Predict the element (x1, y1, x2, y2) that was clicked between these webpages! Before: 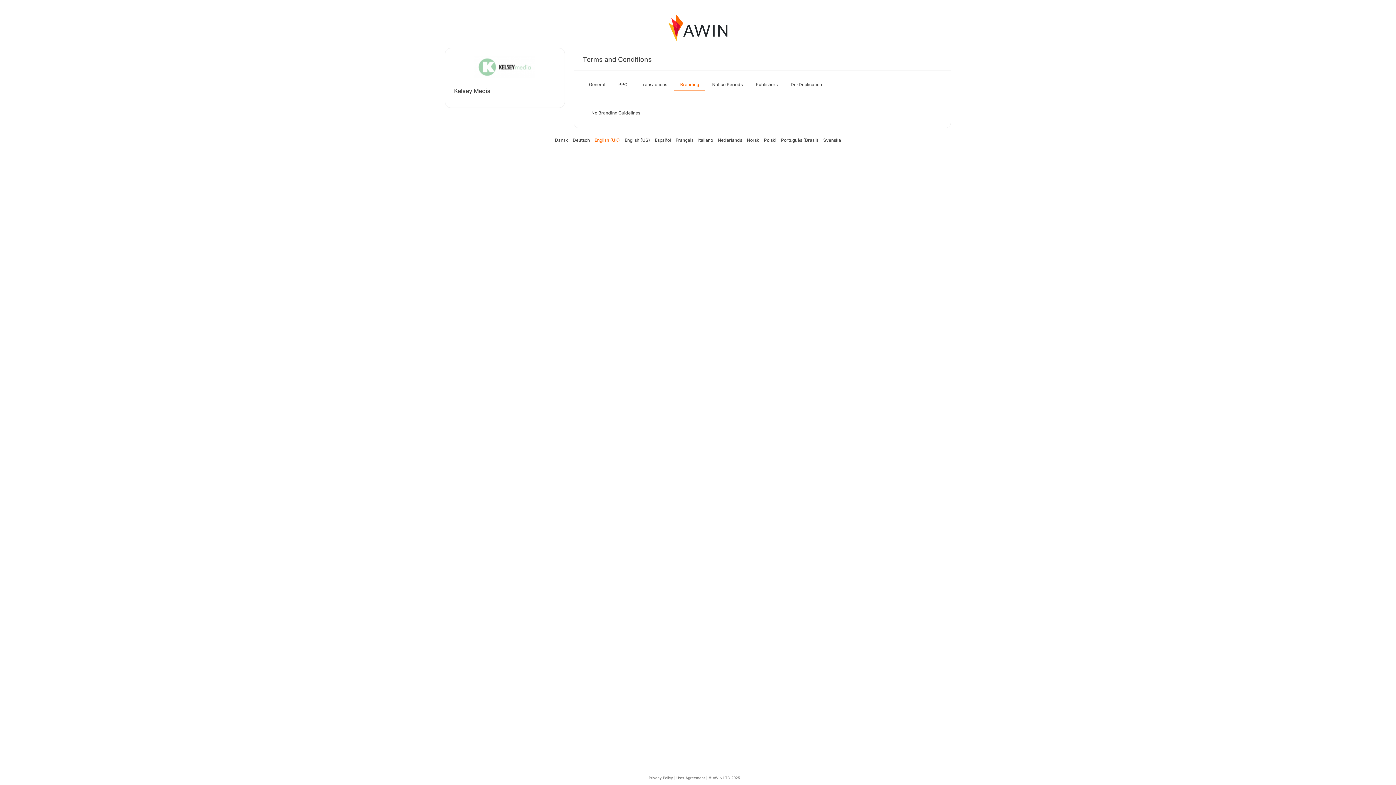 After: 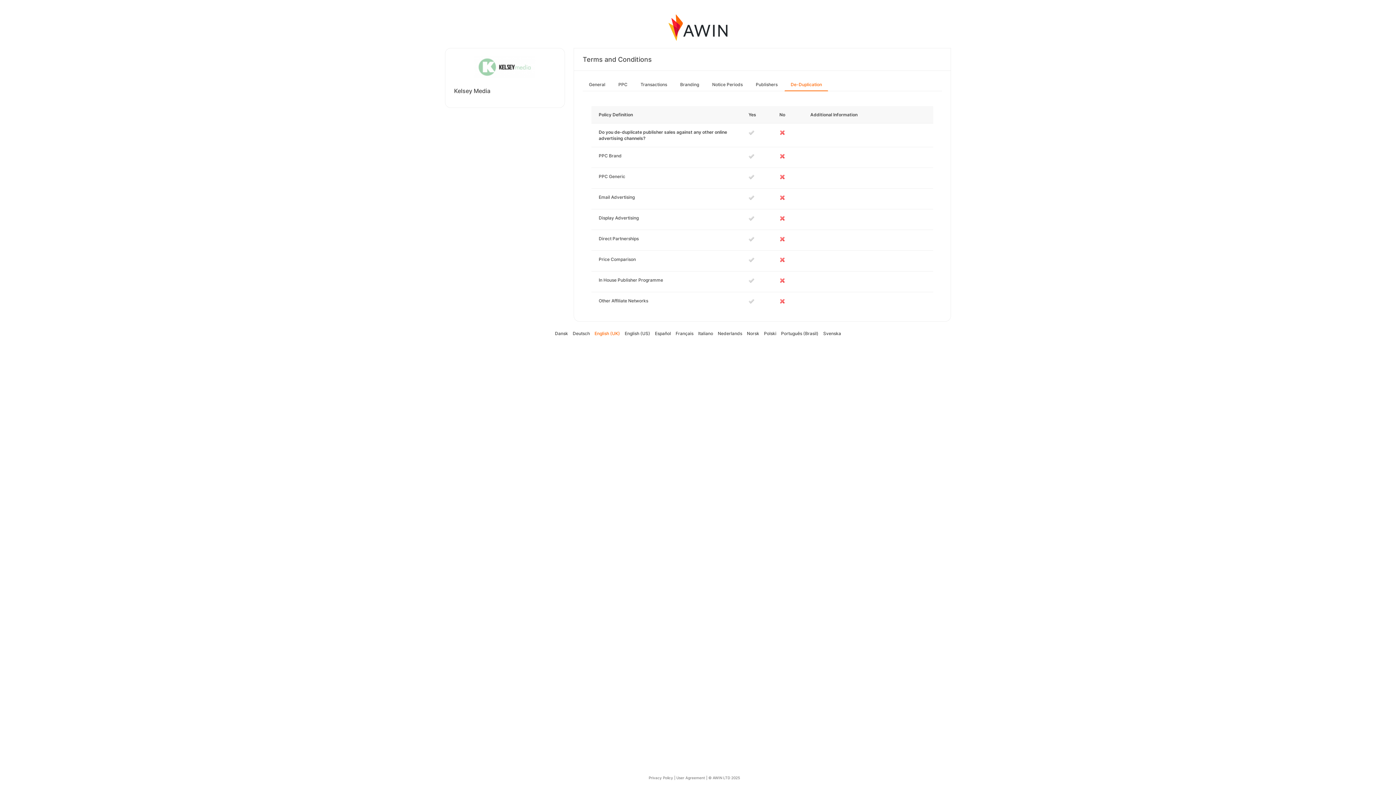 Action: label: De-Duplication bbox: (784, 78, 828, 90)